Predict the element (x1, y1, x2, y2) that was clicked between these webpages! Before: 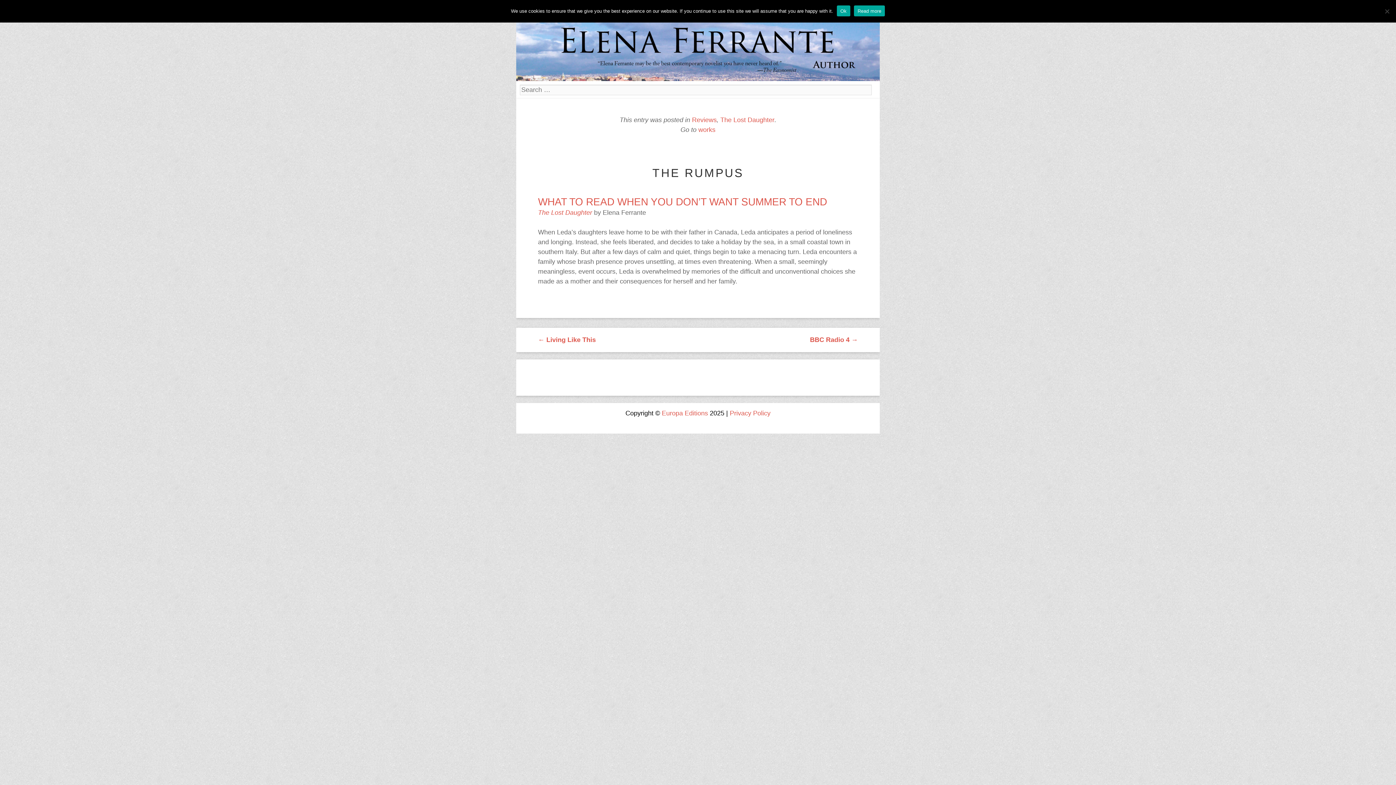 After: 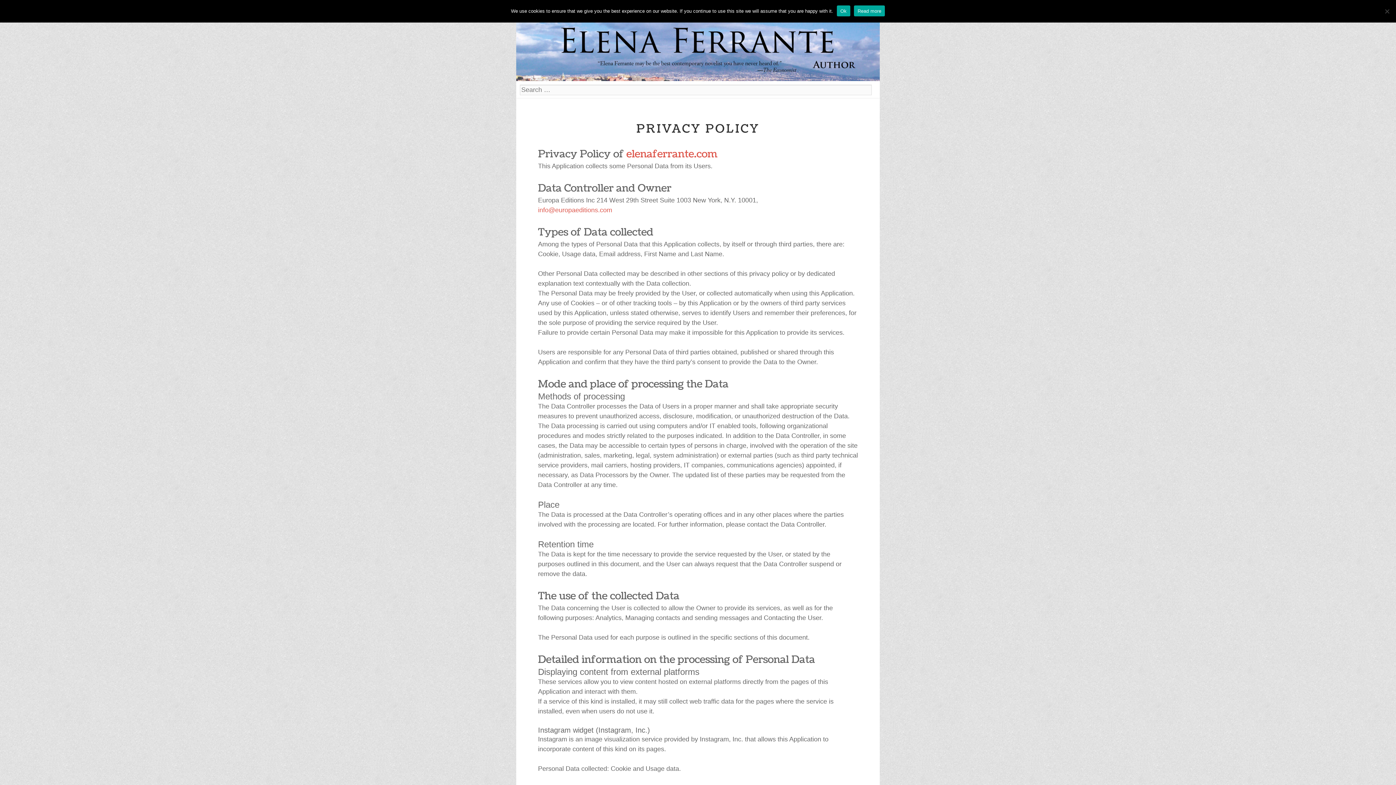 Action: bbox: (730, 409, 770, 417) label: Privacy Policy